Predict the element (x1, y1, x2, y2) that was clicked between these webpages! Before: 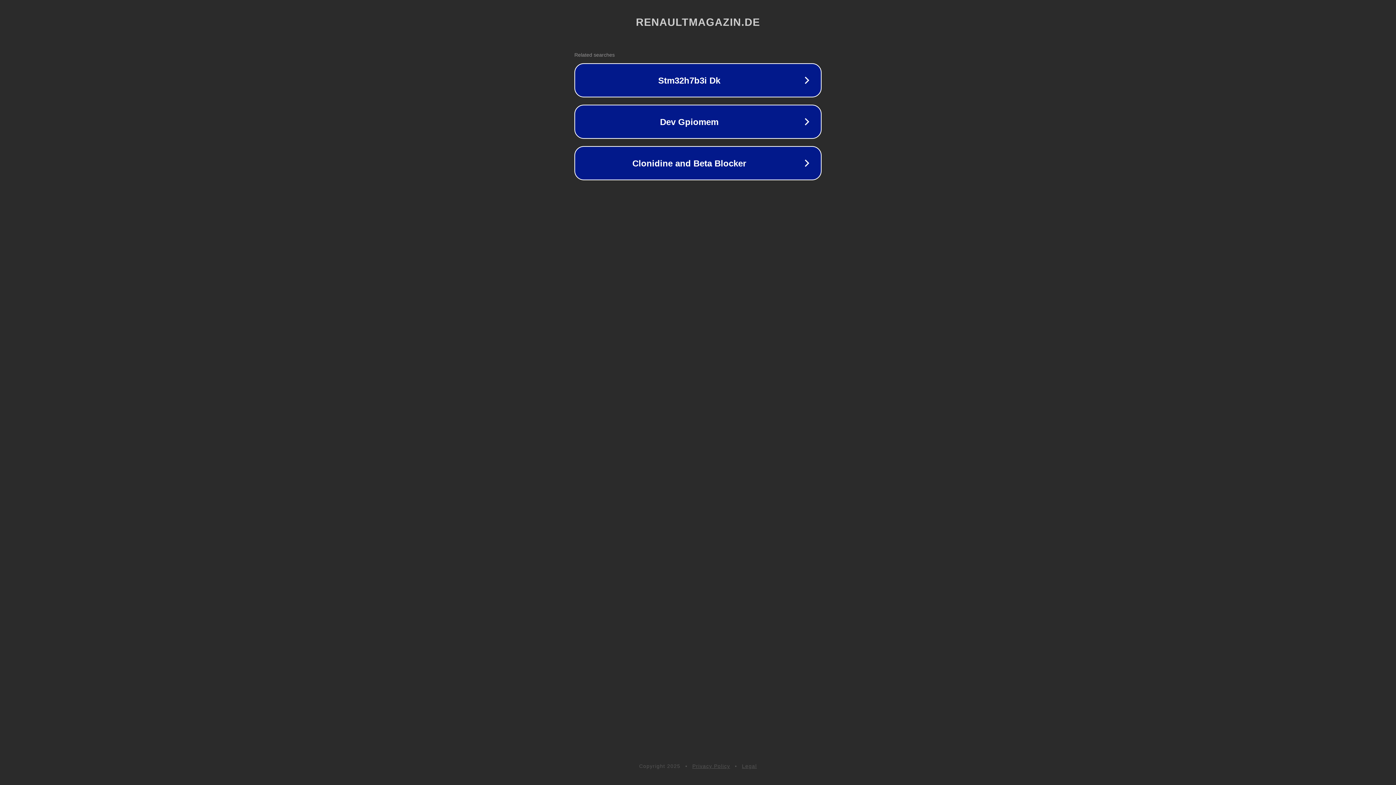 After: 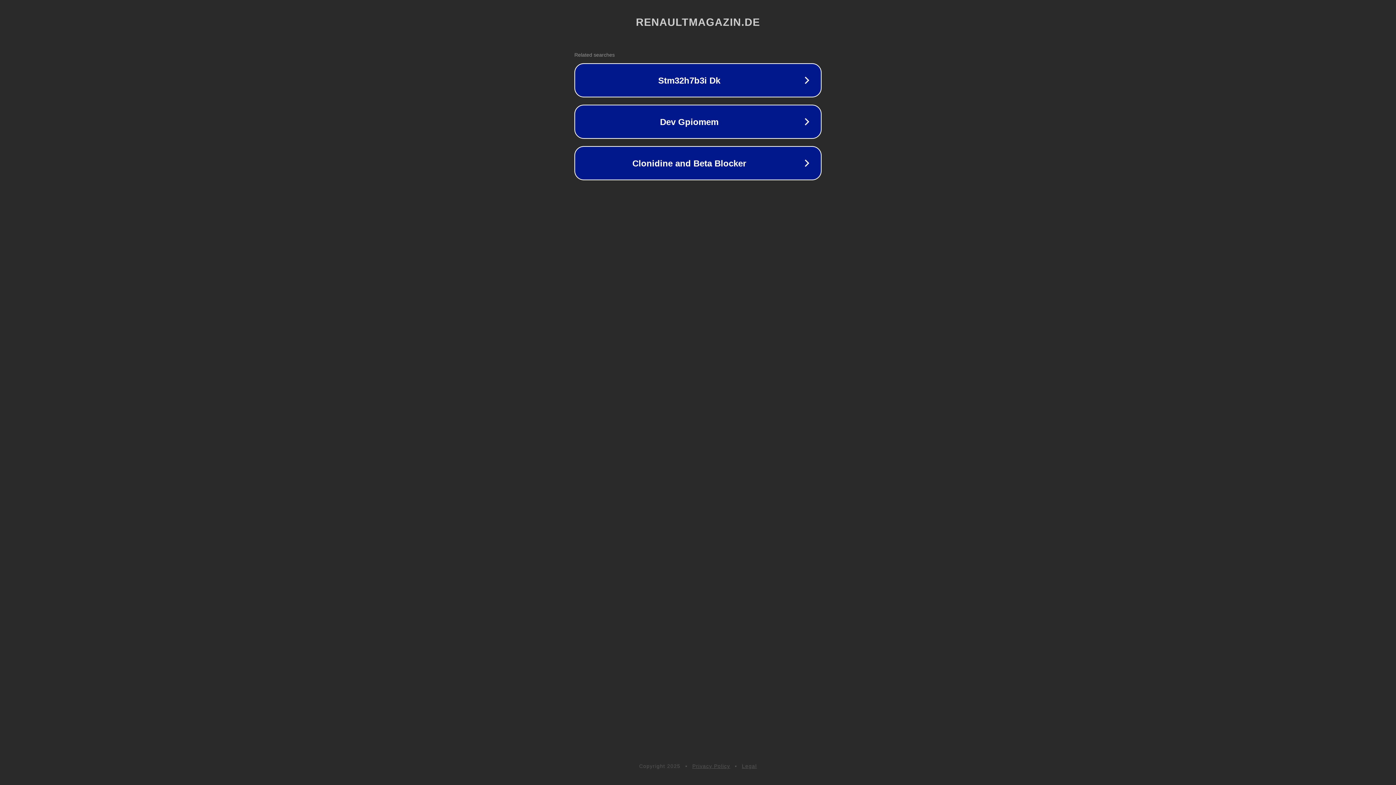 Action: label: Legal bbox: (742, 763, 757, 769)